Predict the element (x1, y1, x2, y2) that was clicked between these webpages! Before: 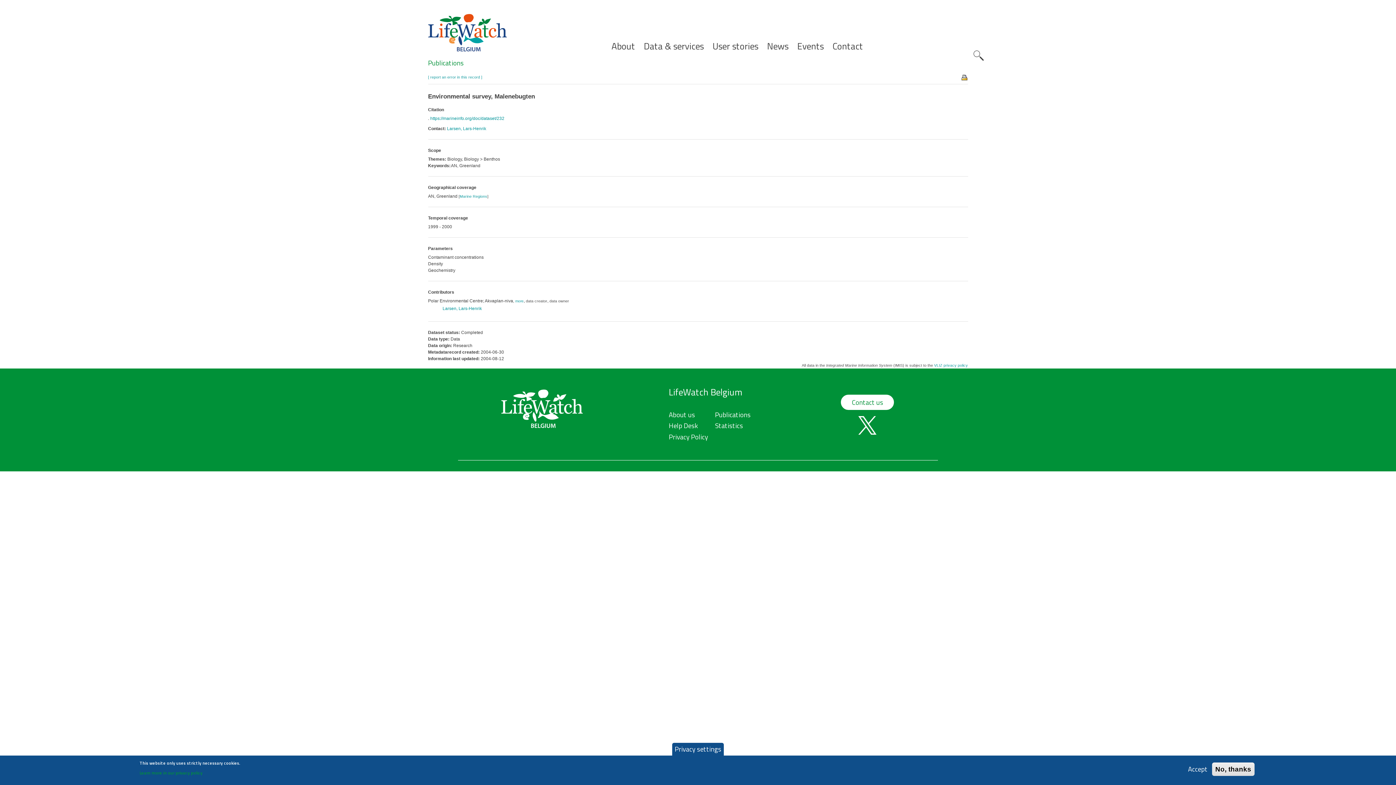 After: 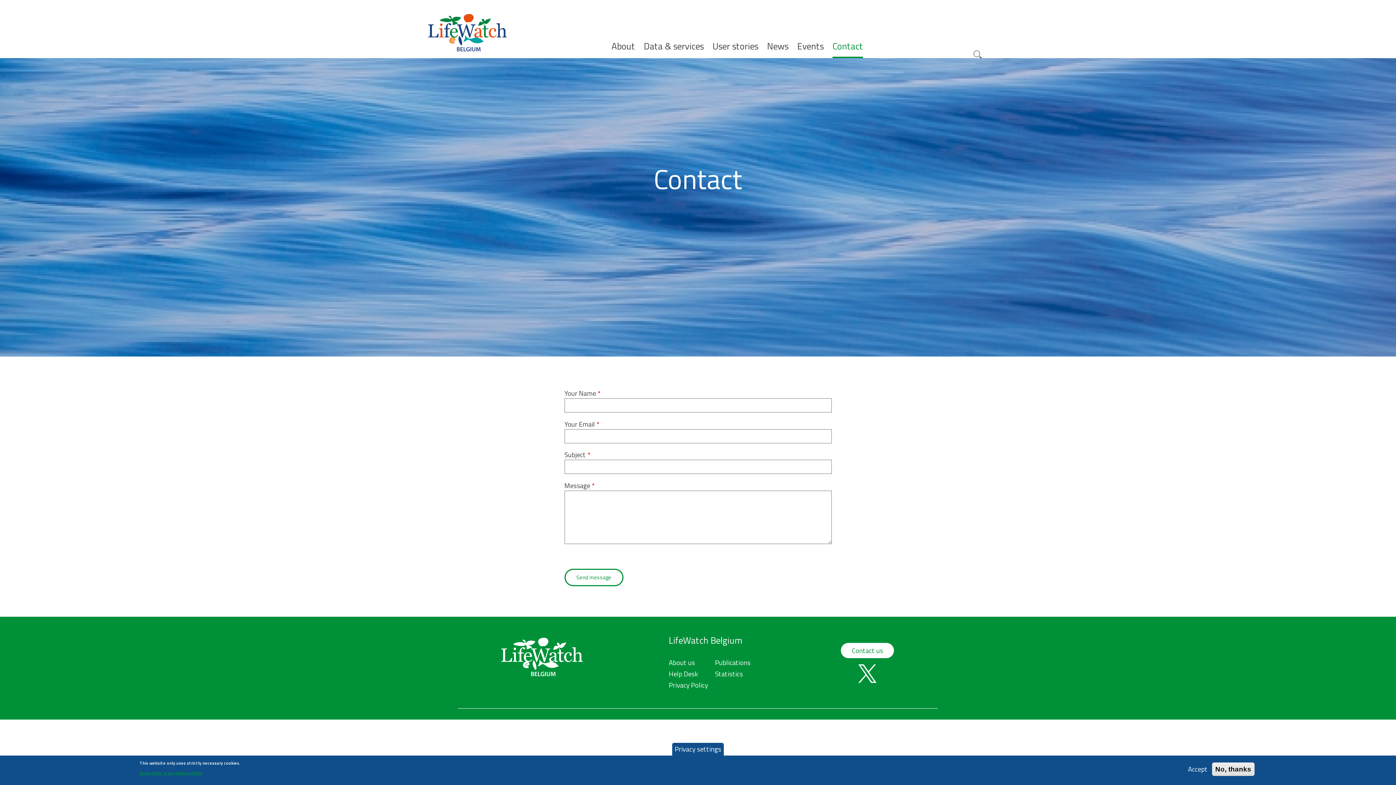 Action: label: Help Desk bbox: (668, 420, 698, 431)